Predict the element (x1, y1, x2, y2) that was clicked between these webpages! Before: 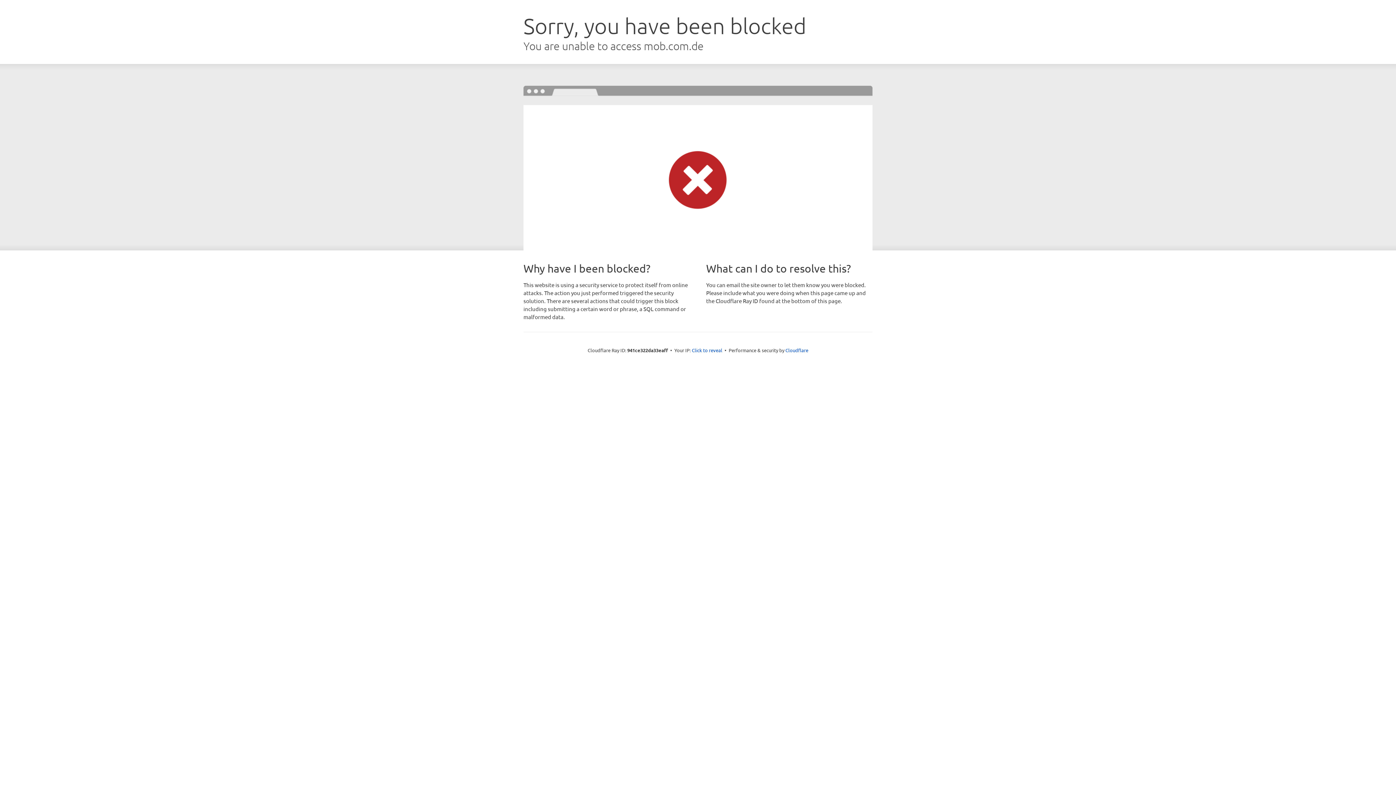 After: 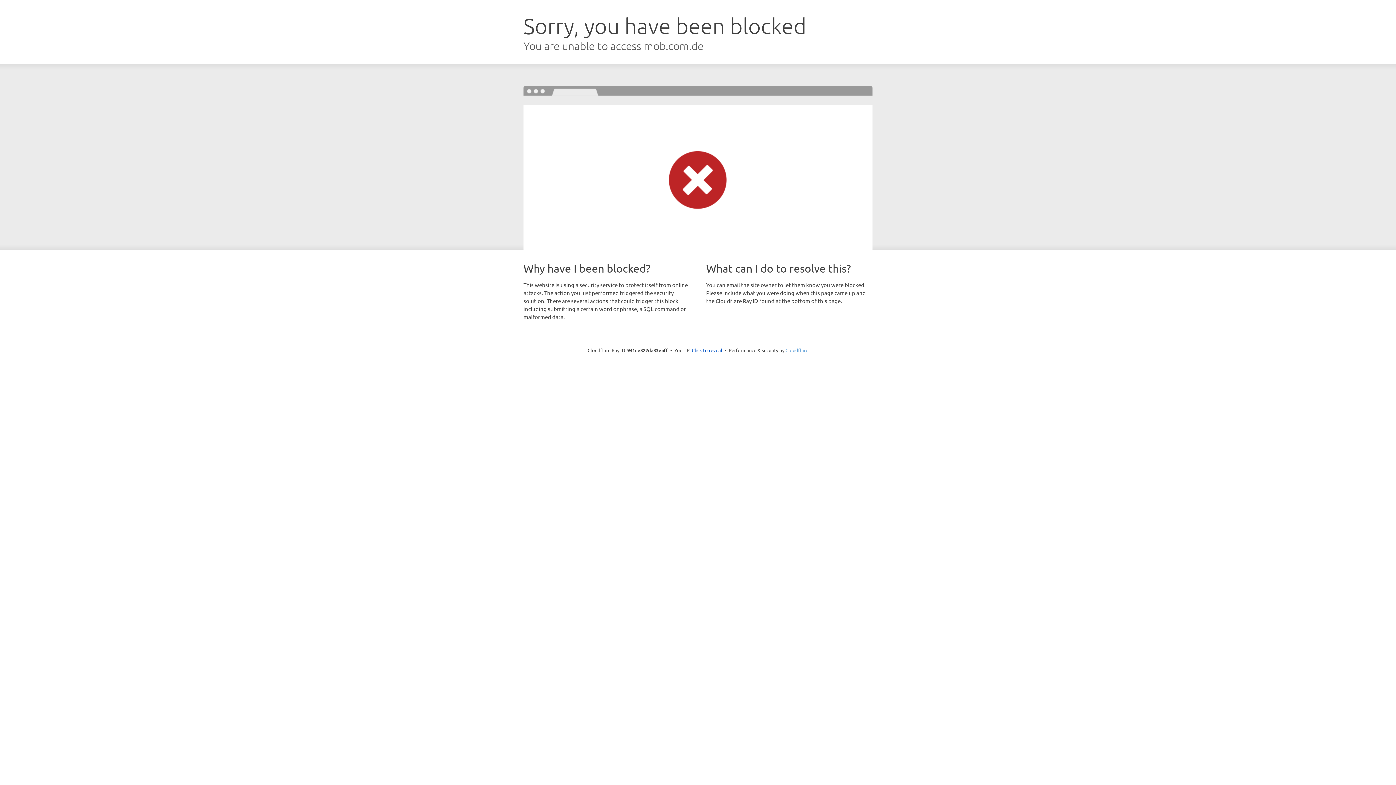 Action: label: Cloudflare bbox: (785, 347, 808, 353)